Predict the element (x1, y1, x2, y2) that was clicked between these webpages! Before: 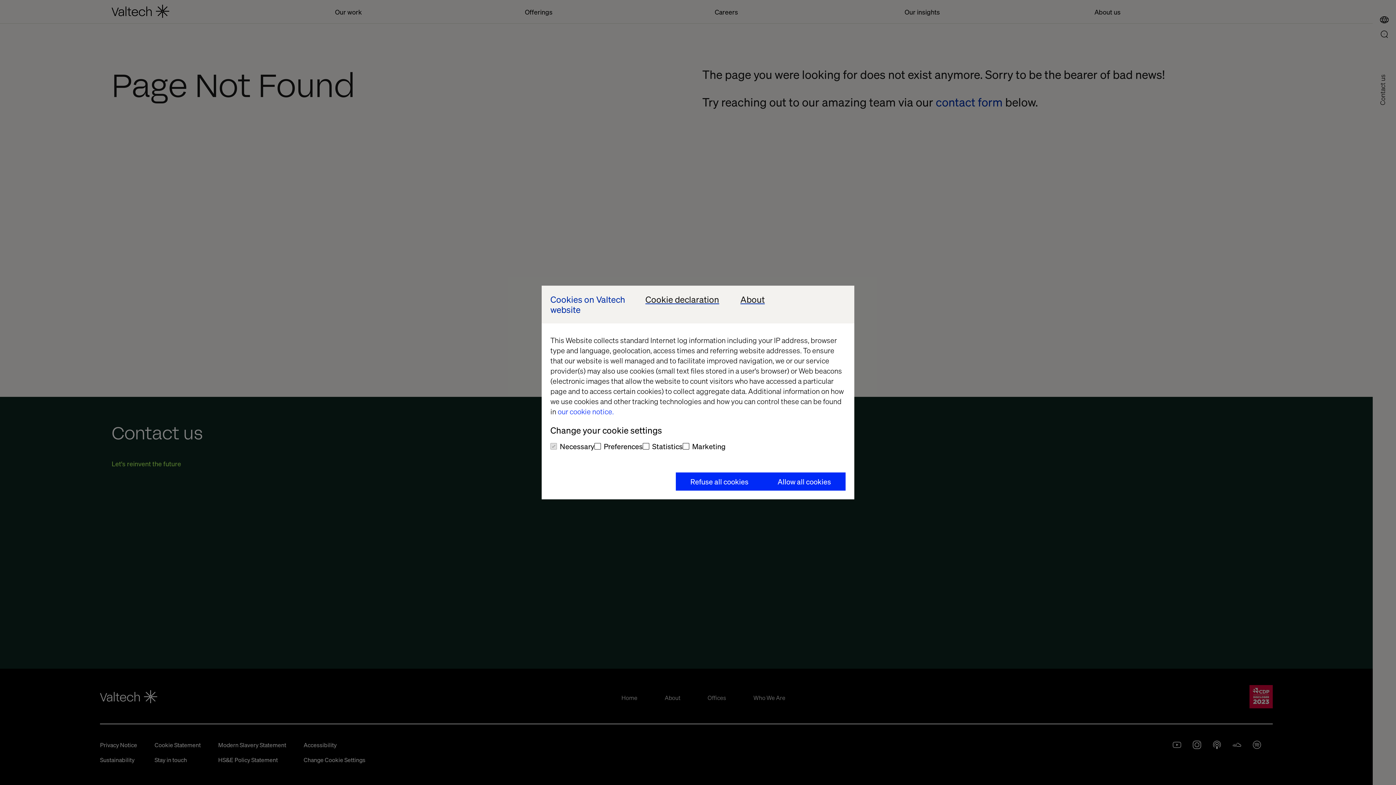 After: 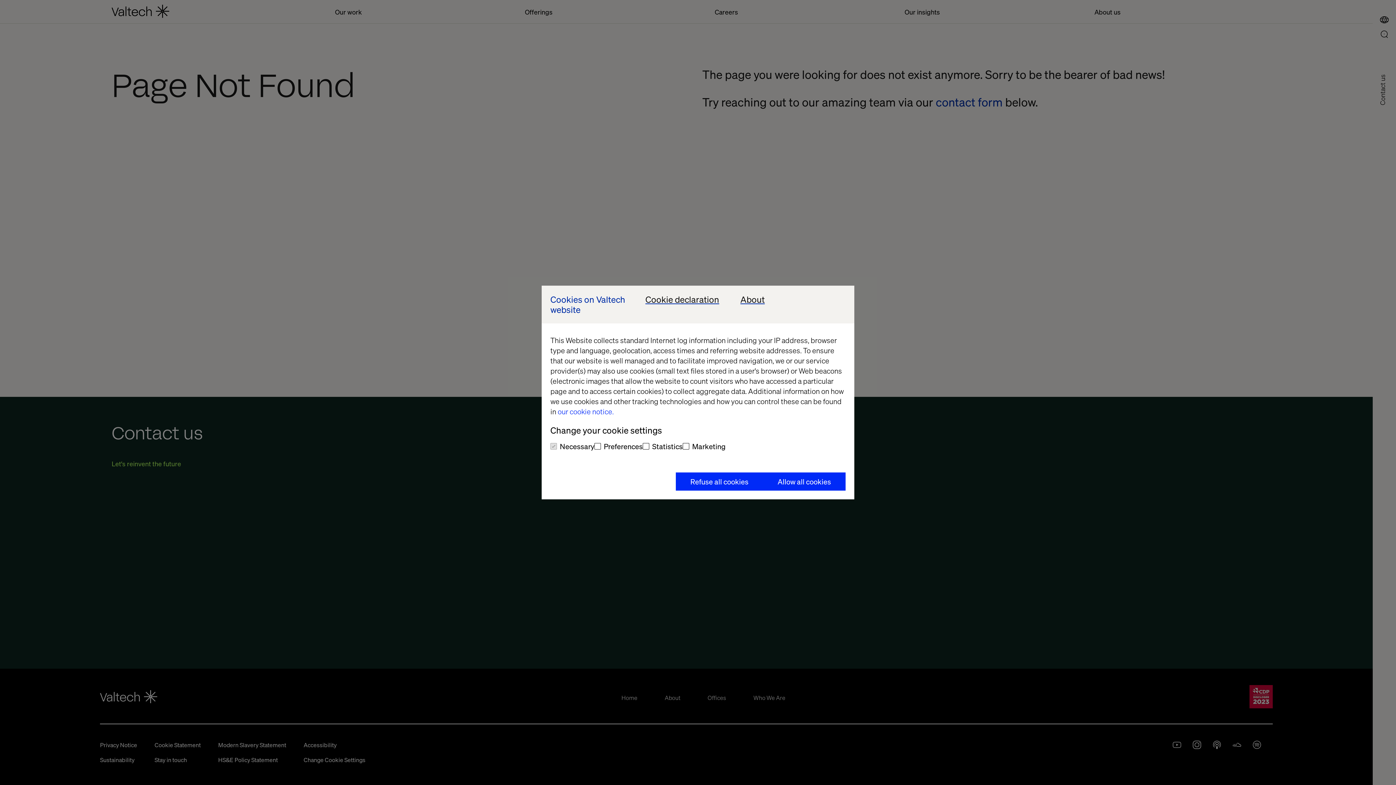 Action: label: our cookie notice. bbox: (557, 406, 613, 416)